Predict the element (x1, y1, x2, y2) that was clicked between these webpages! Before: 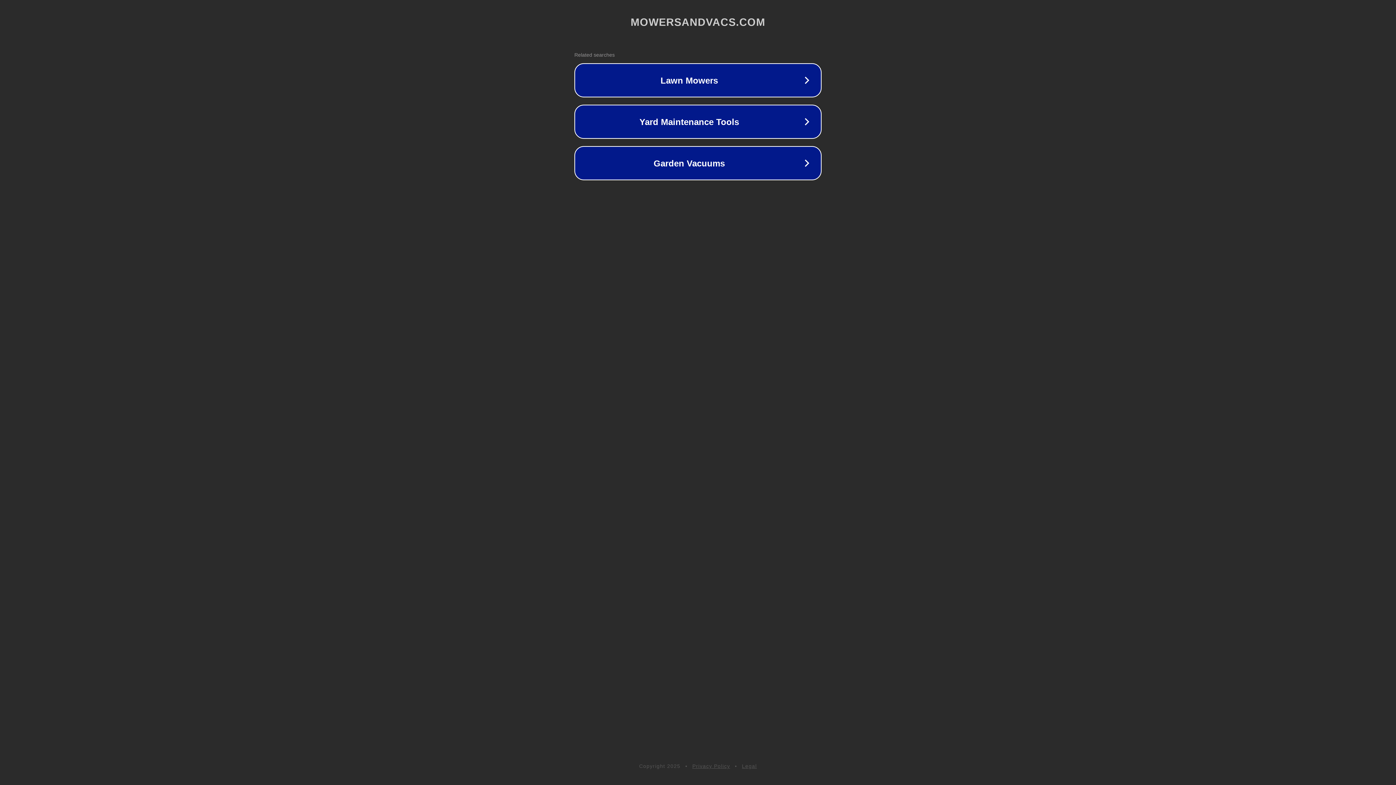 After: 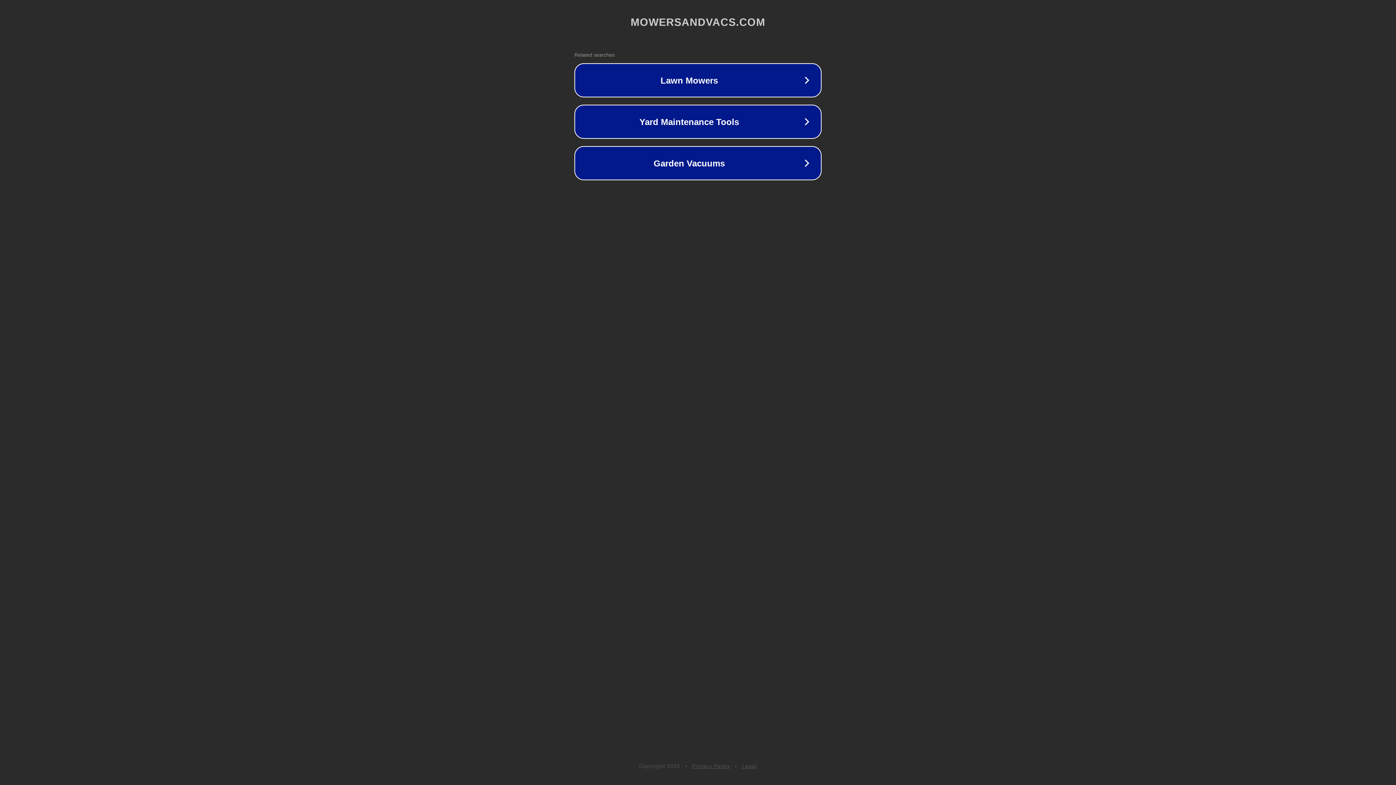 Action: label: Legal bbox: (742, 763, 757, 769)